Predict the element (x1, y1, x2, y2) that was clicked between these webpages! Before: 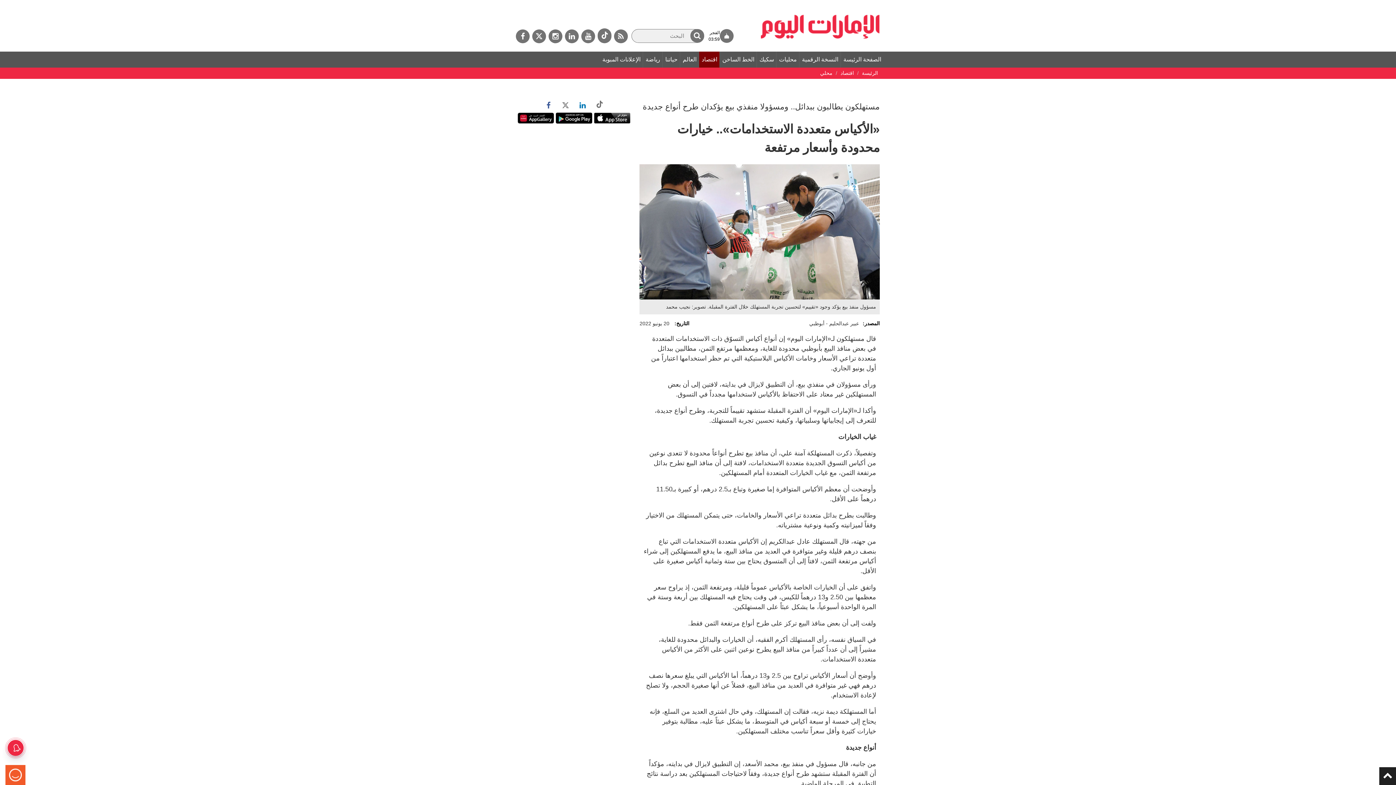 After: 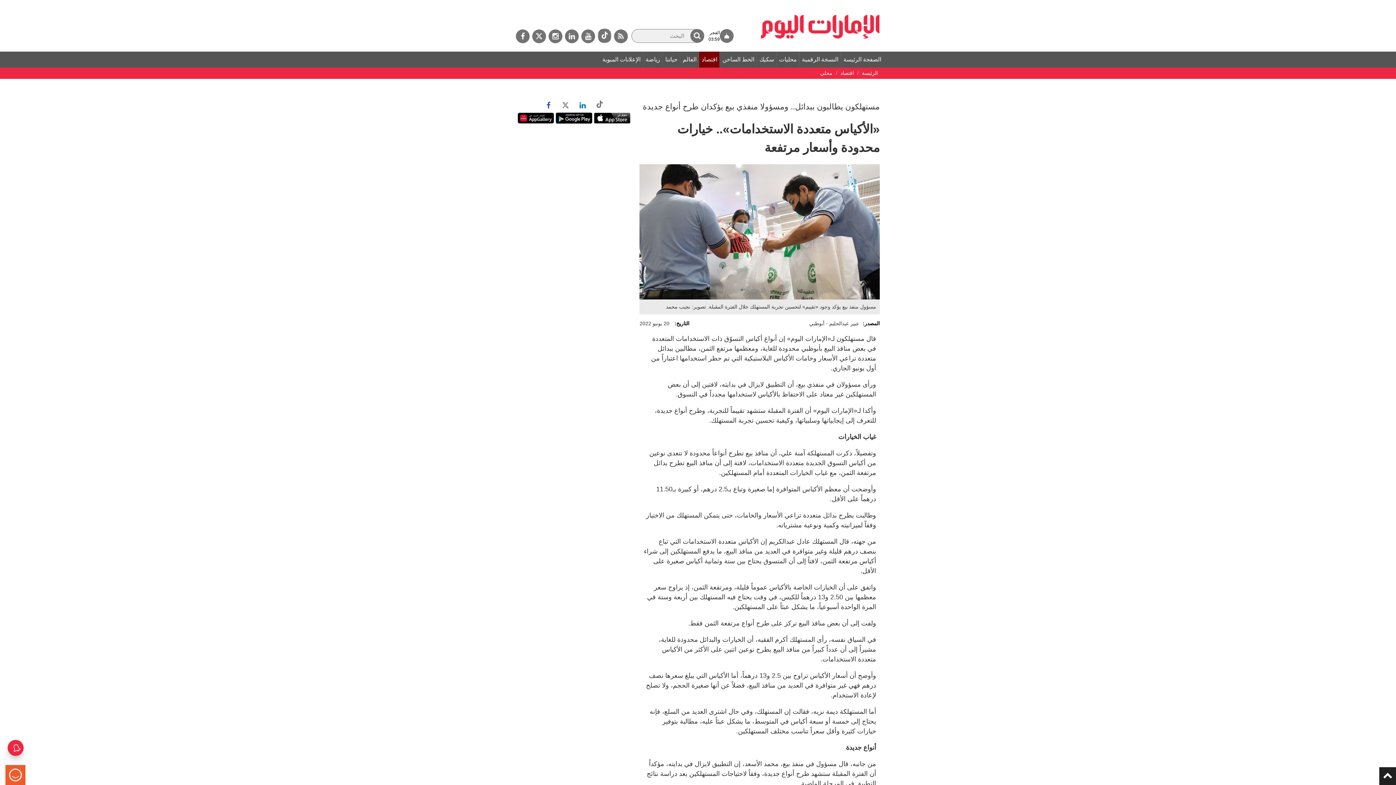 Action: bbox: (597, 28, 611, 43) label: tiktok